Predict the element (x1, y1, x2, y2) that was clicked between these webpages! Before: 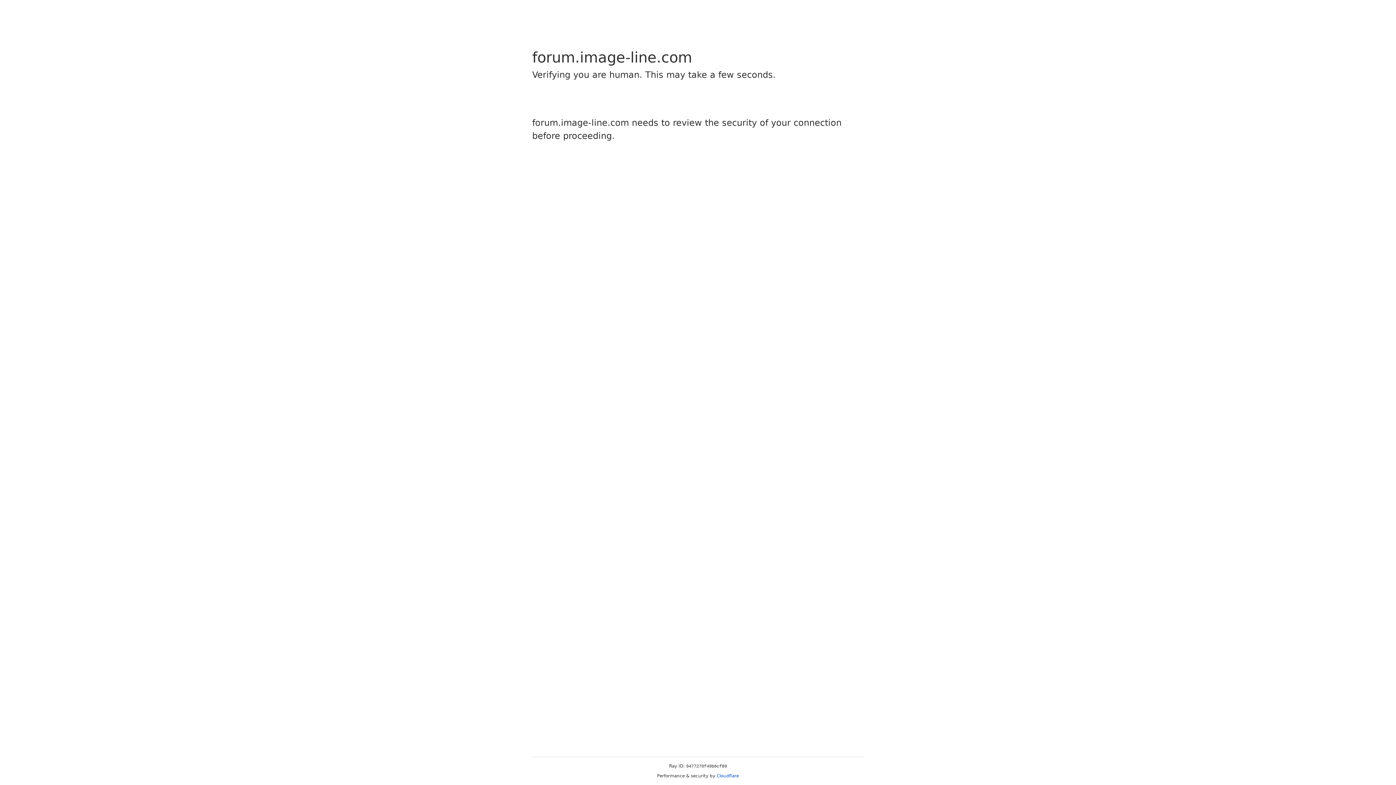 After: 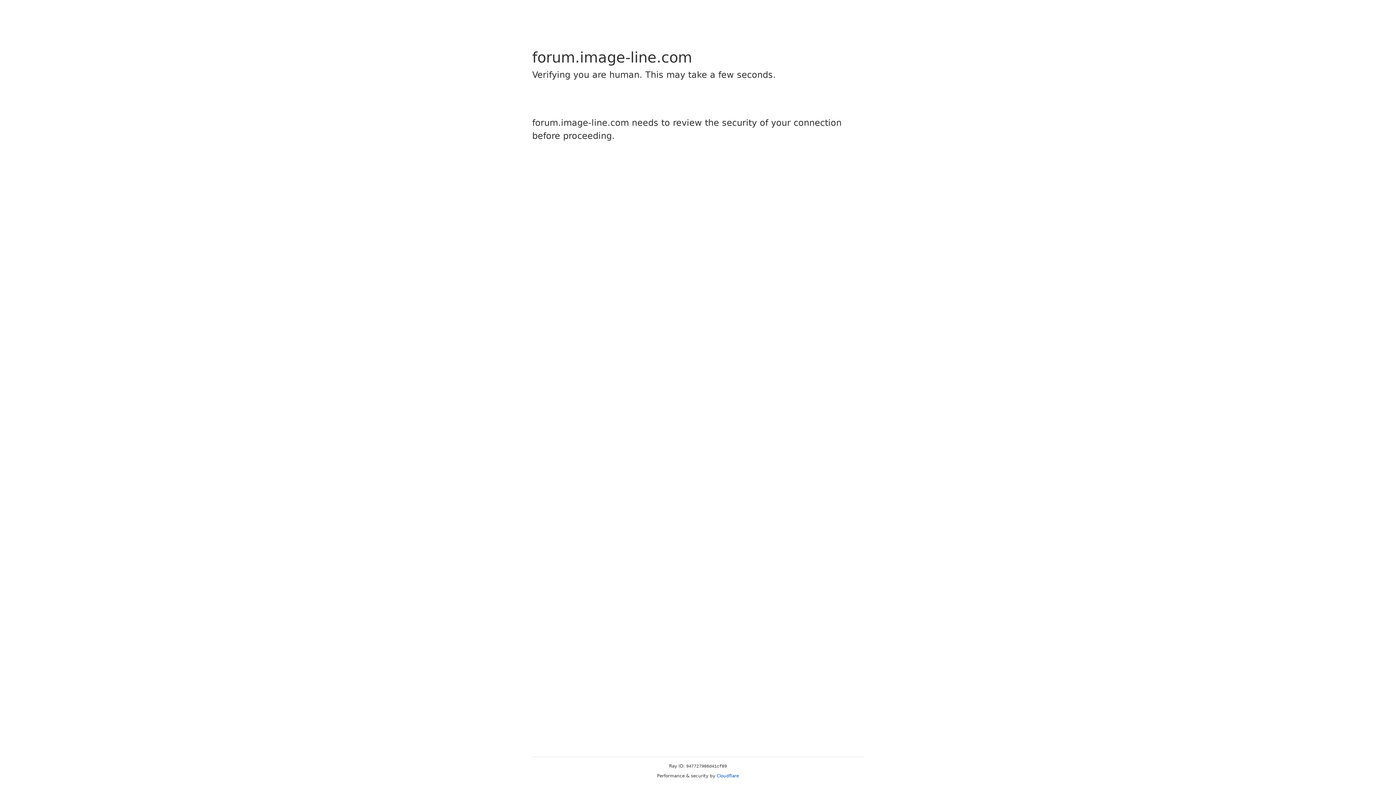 Action: bbox: (716, 773, 739, 778) label: Cloudflare